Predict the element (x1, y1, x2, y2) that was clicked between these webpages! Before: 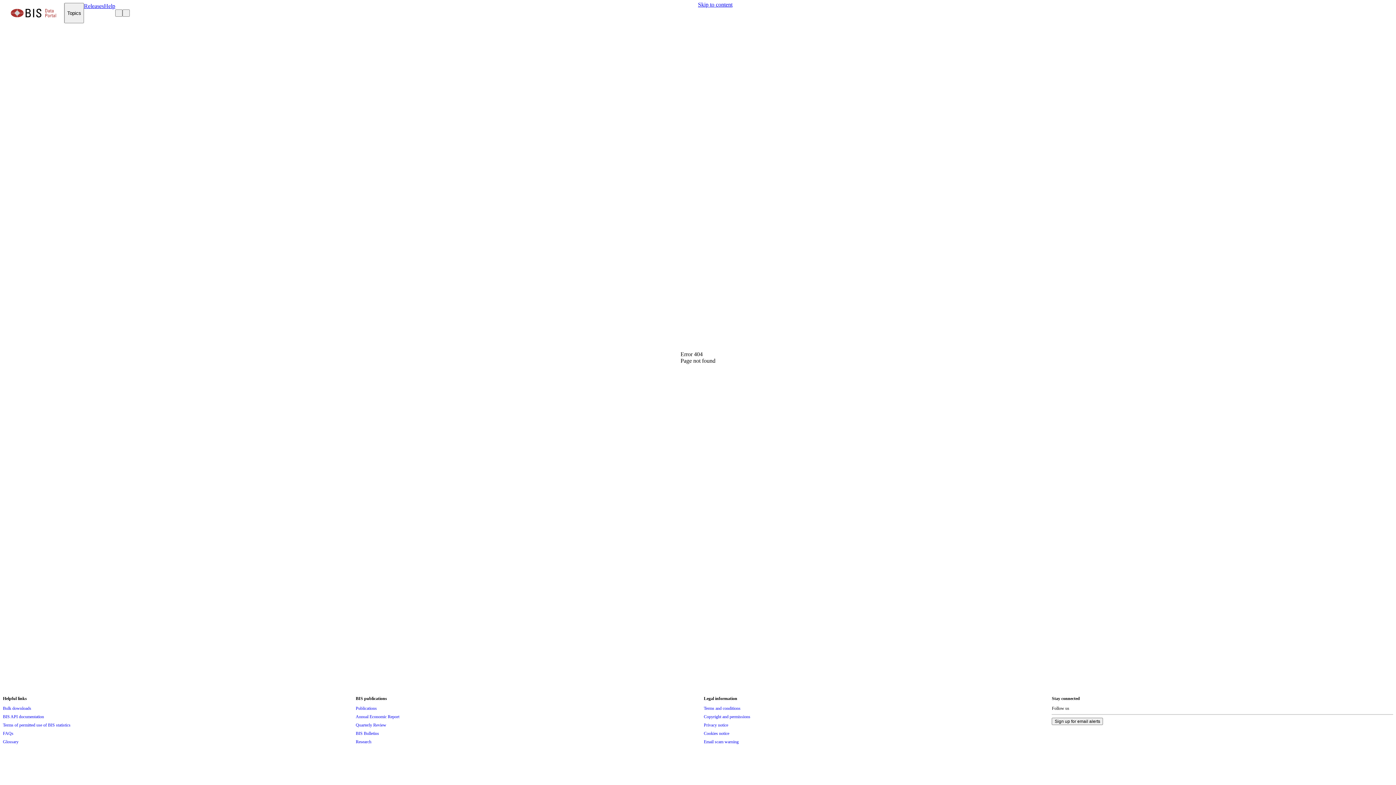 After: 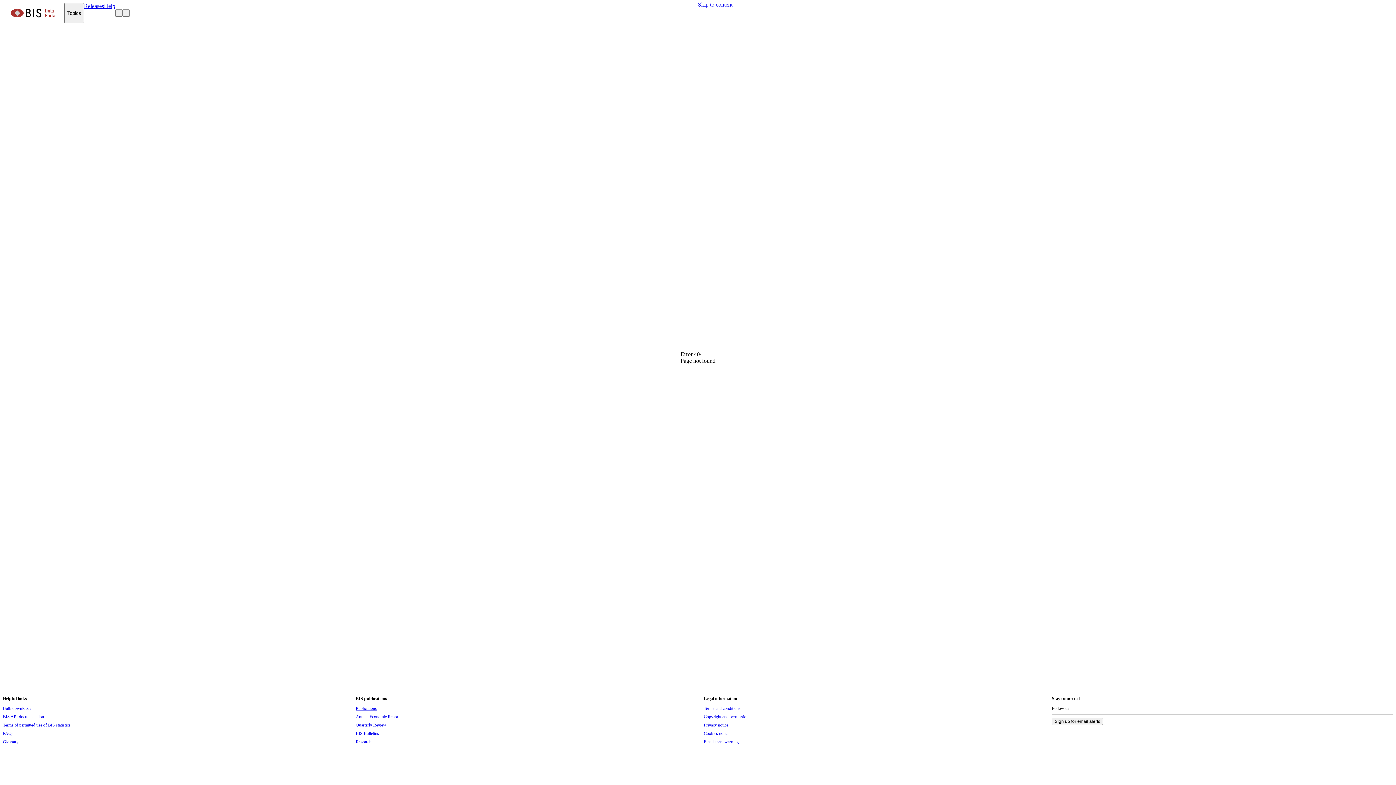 Action: bbox: (355, 704, 376, 712) label: Publications